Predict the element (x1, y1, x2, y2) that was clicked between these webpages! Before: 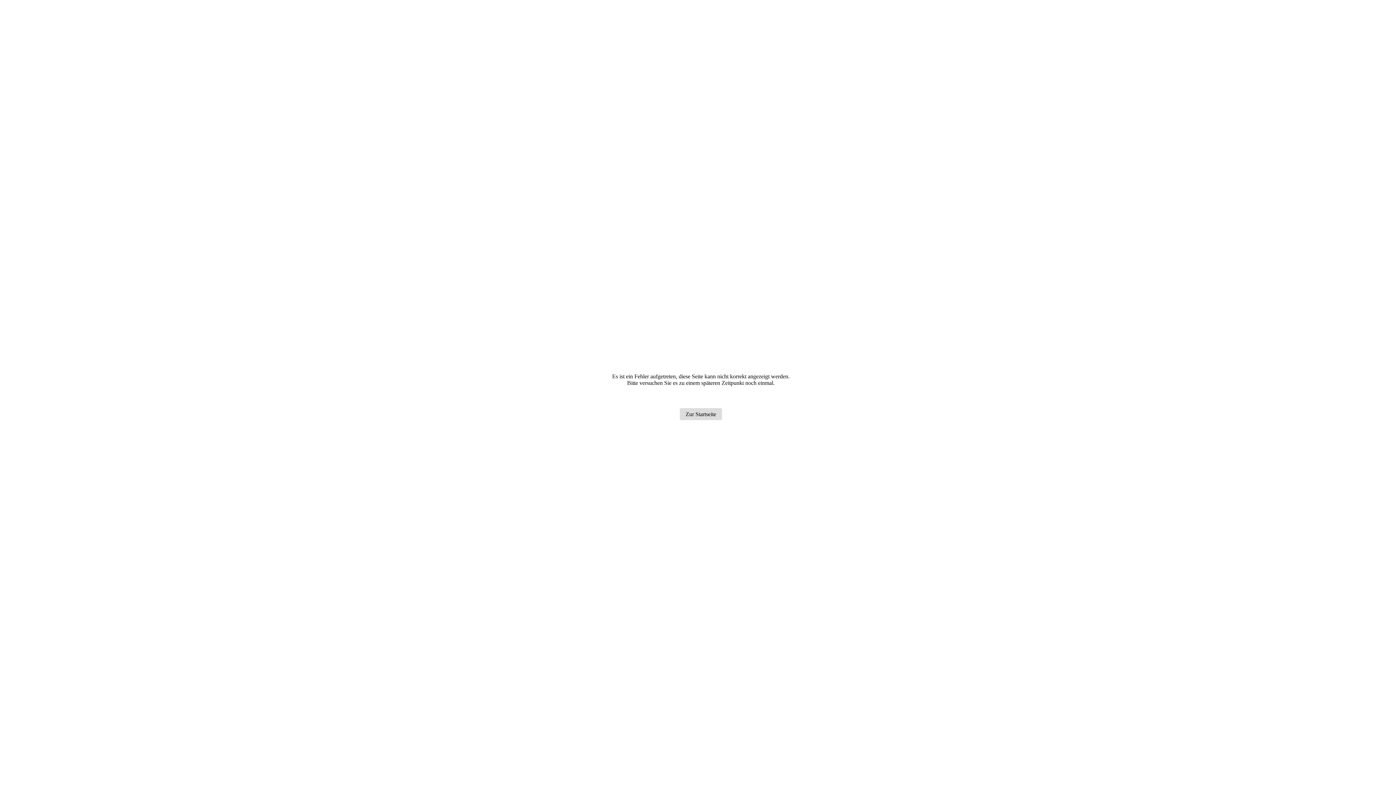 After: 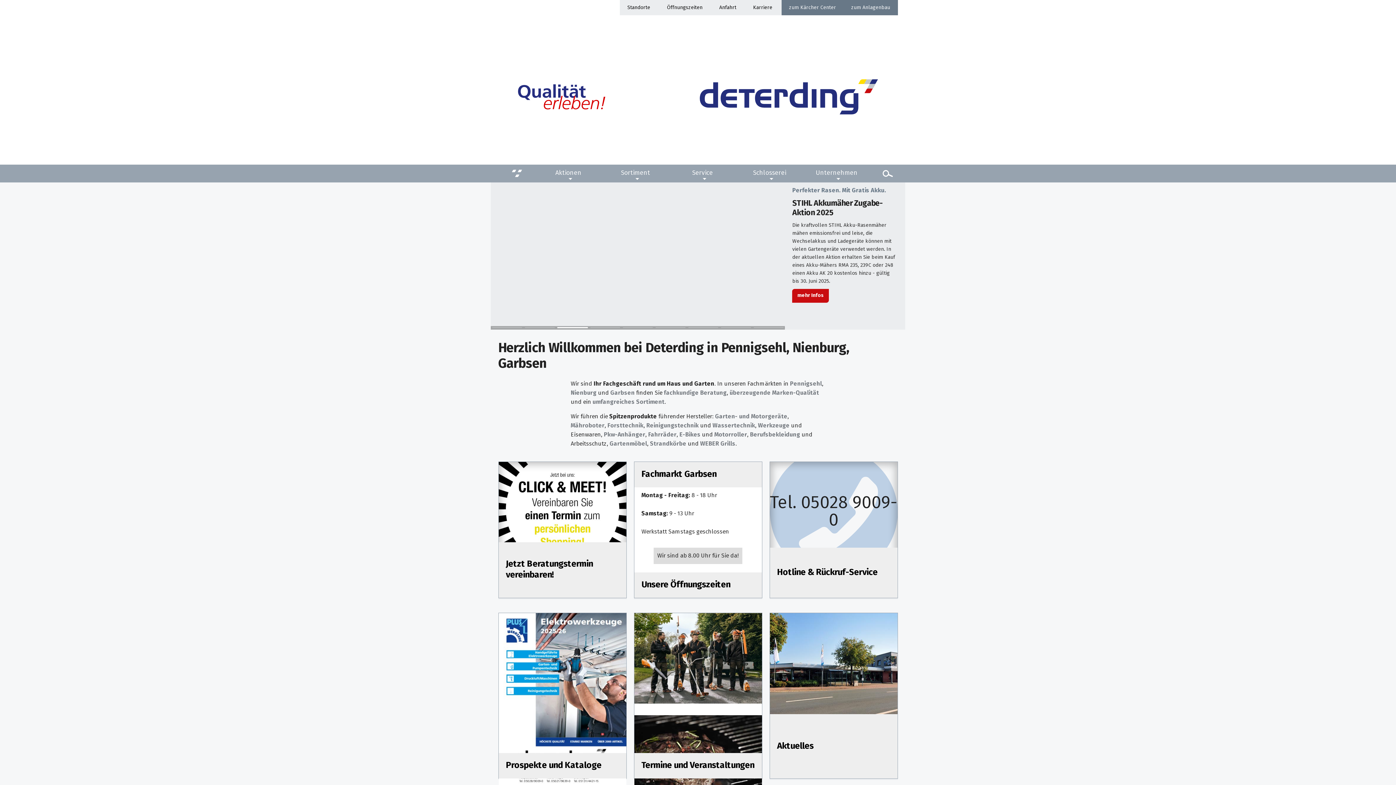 Action: bbox: (680, 408, 722, 420) label: Zur Startseite